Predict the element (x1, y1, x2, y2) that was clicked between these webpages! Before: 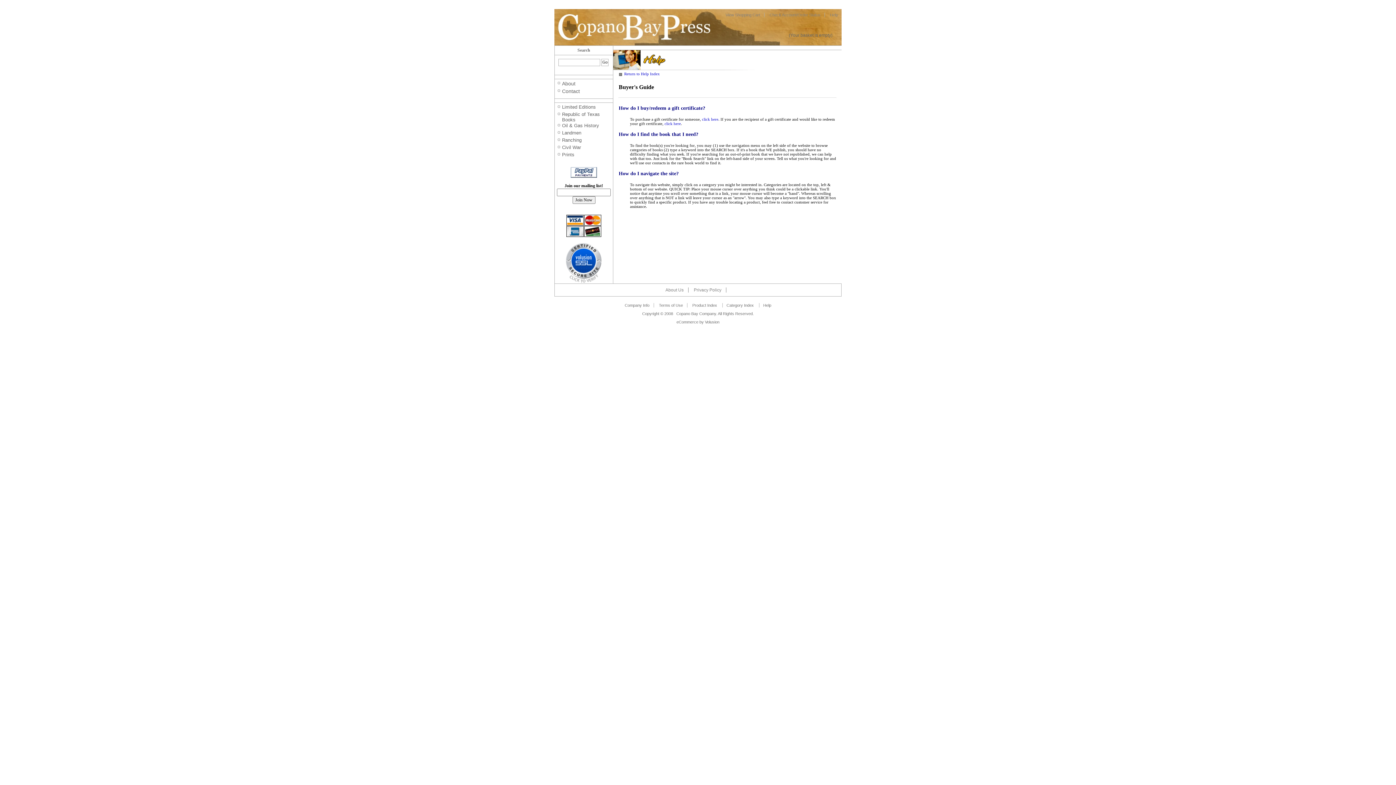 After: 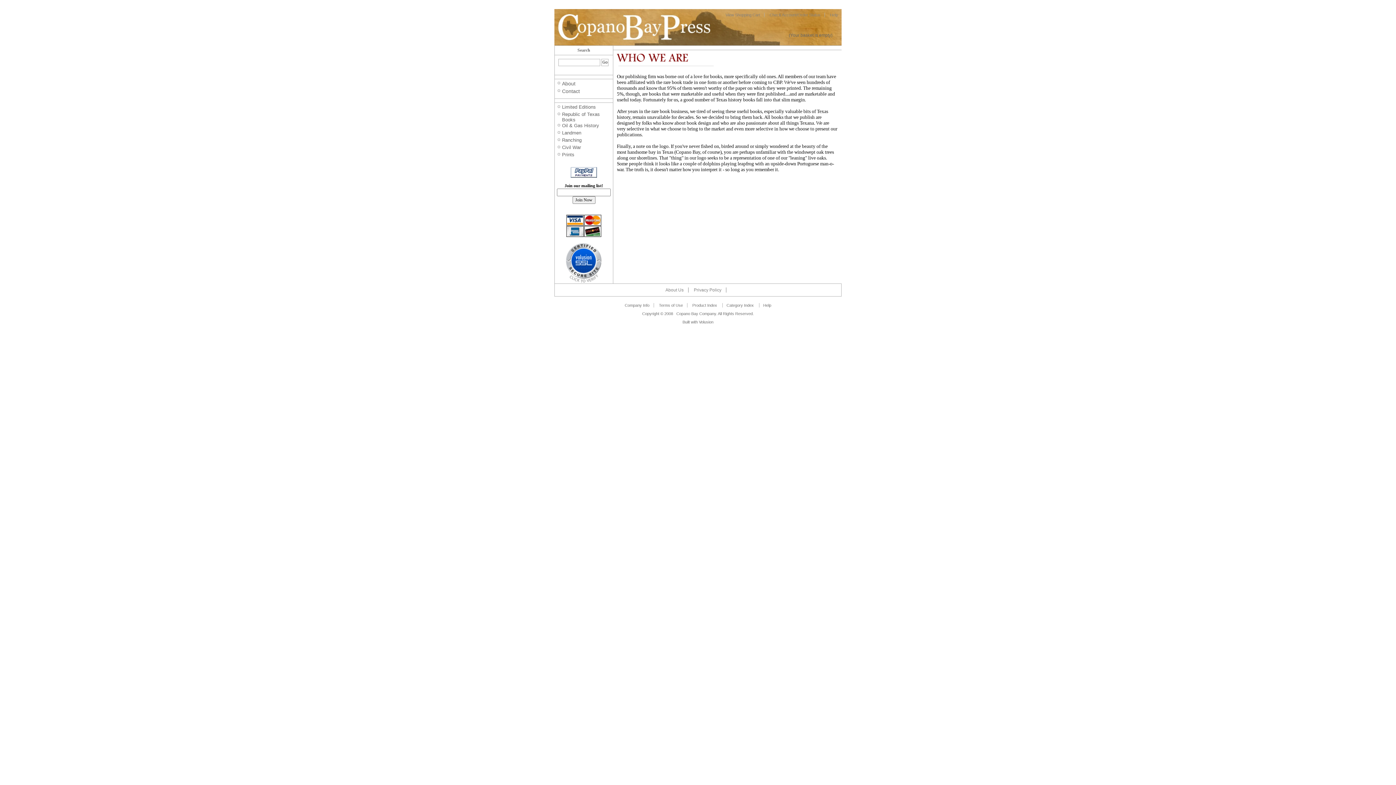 Action: label: About Us bbox: (665, 287, 683, 292)